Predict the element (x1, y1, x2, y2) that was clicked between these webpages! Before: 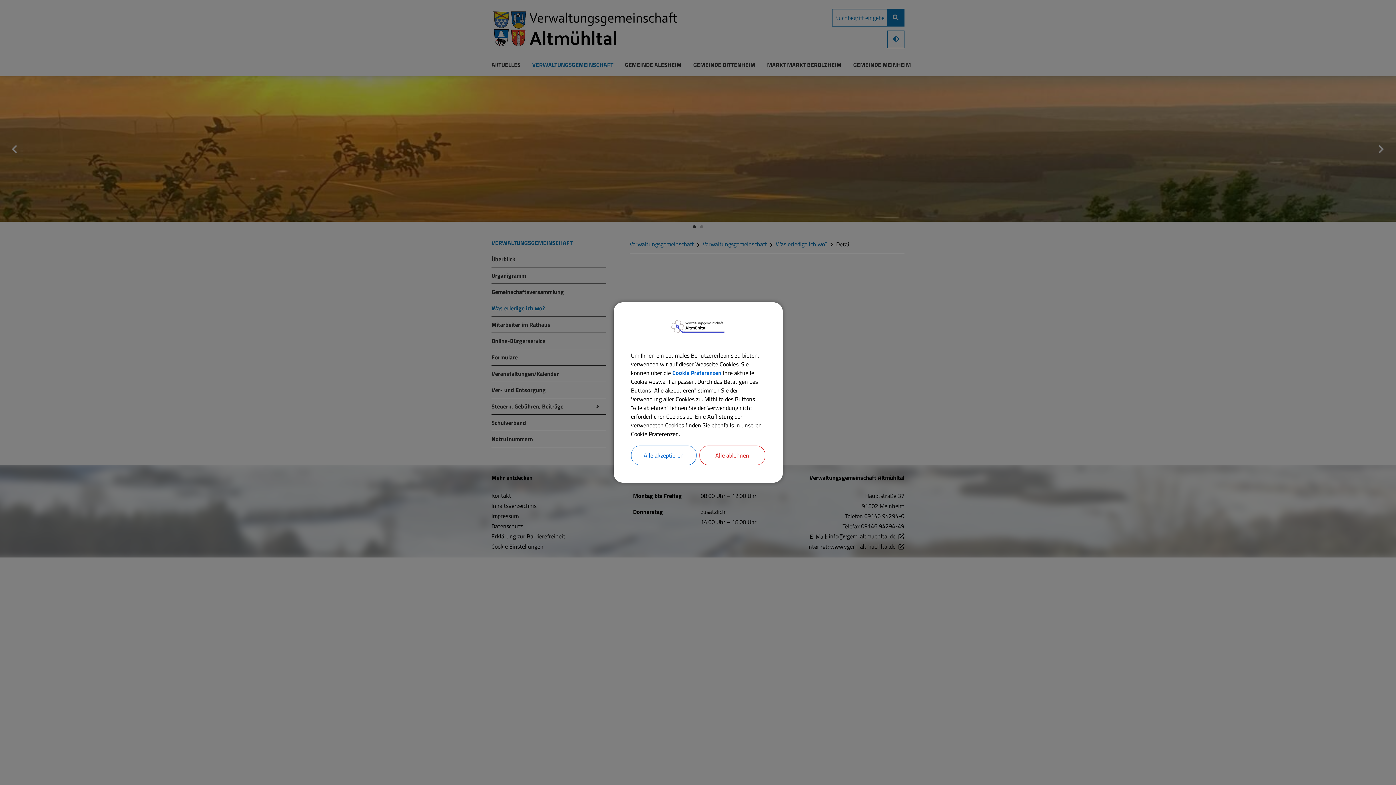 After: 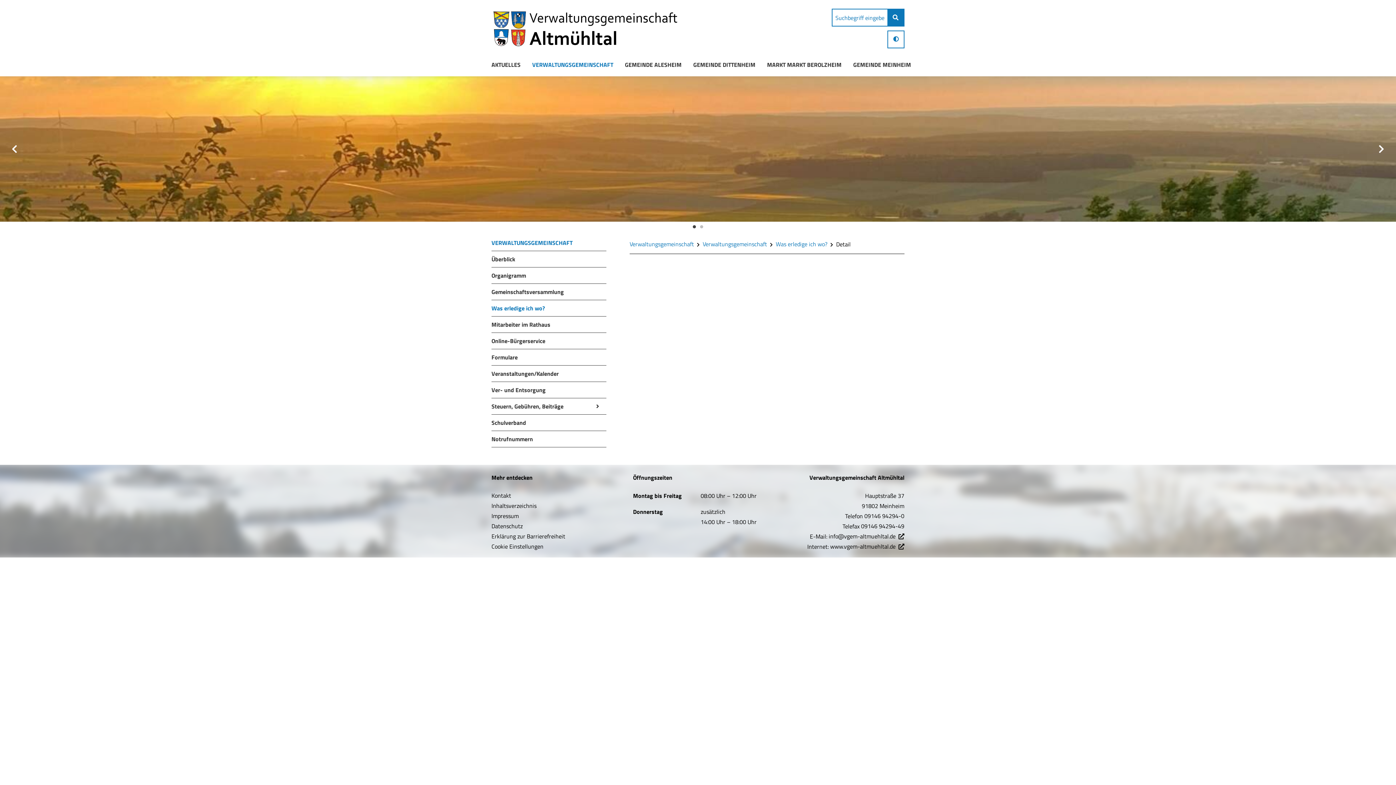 Action: label: Alle akzeptieren bbox: (631, 445, 696, 465)